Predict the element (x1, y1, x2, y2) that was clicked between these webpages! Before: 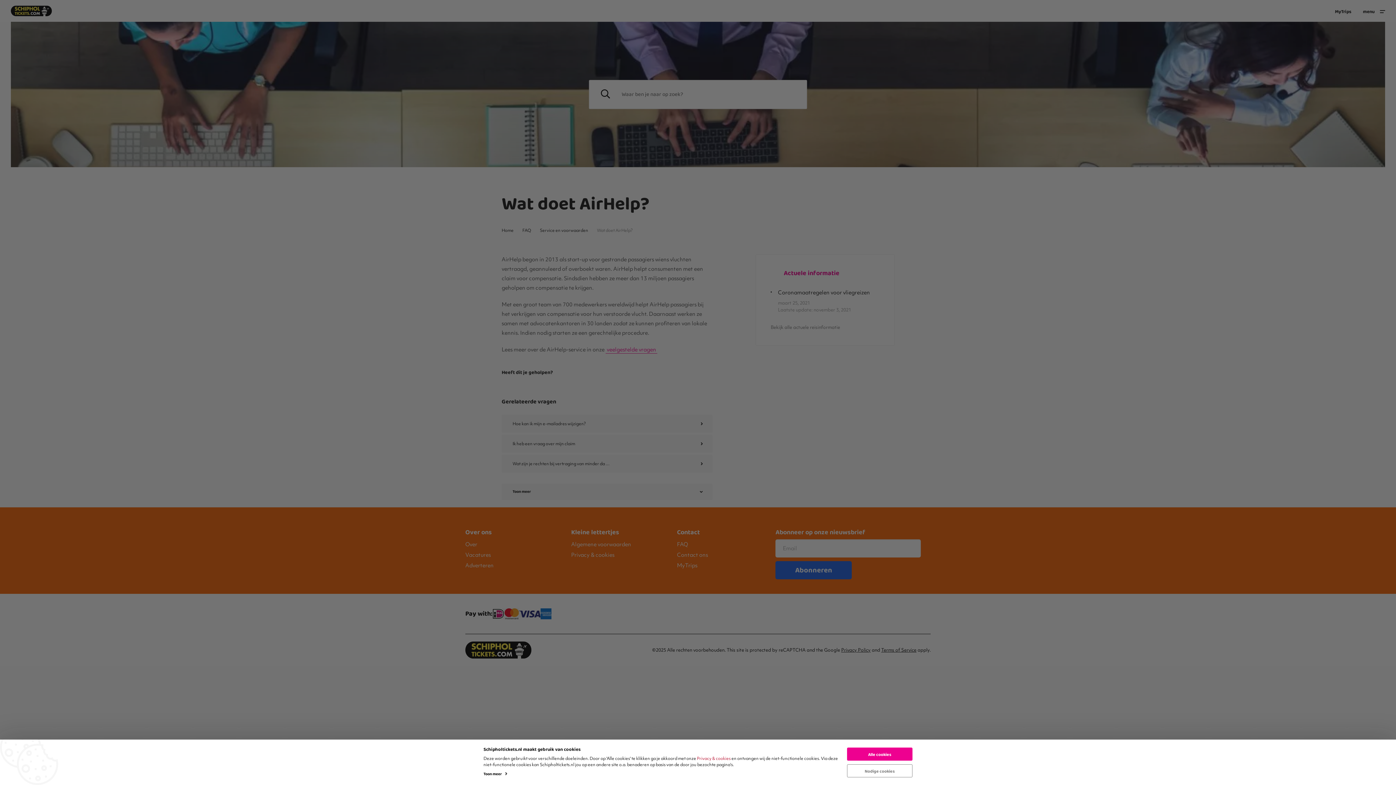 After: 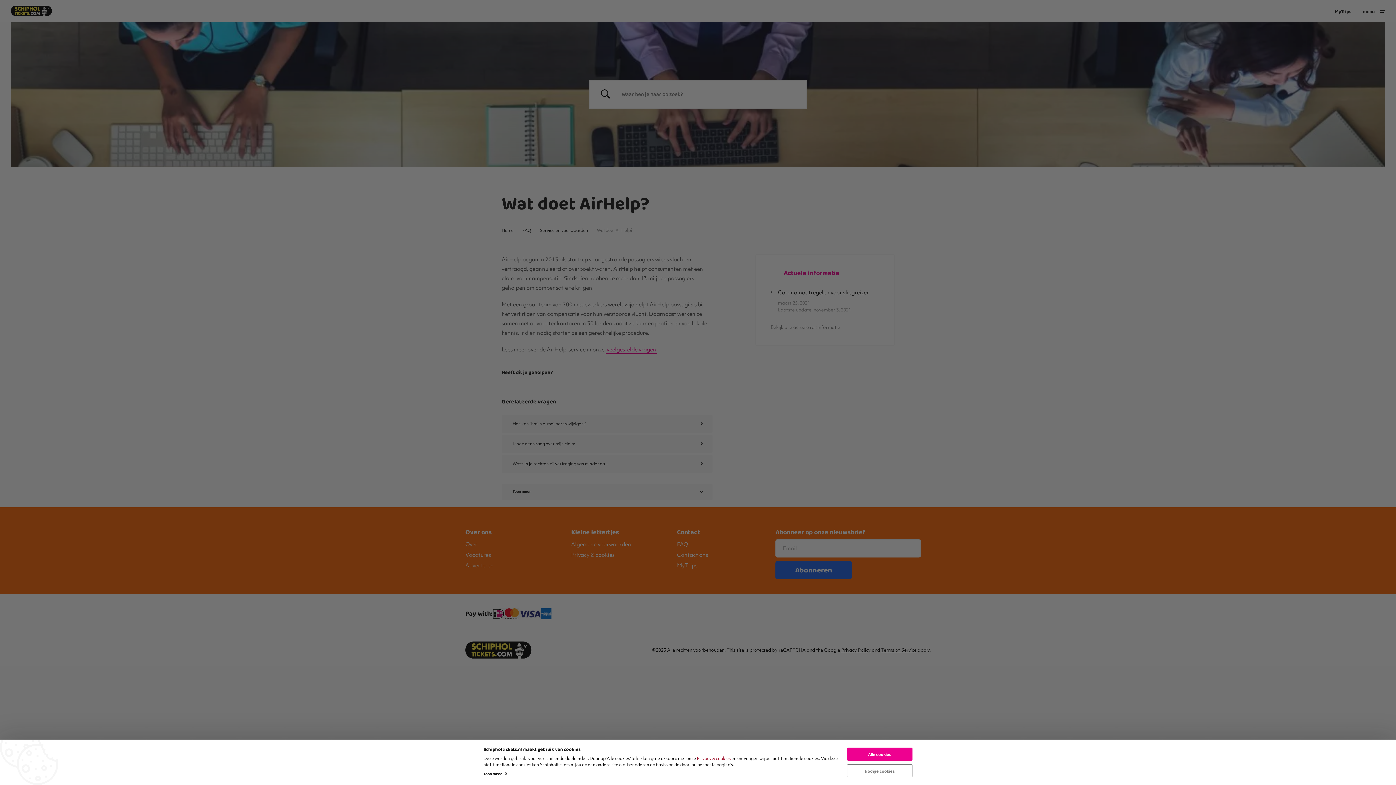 Action: bbox: (697, 756, 730, 761) label: Privacy & cookies